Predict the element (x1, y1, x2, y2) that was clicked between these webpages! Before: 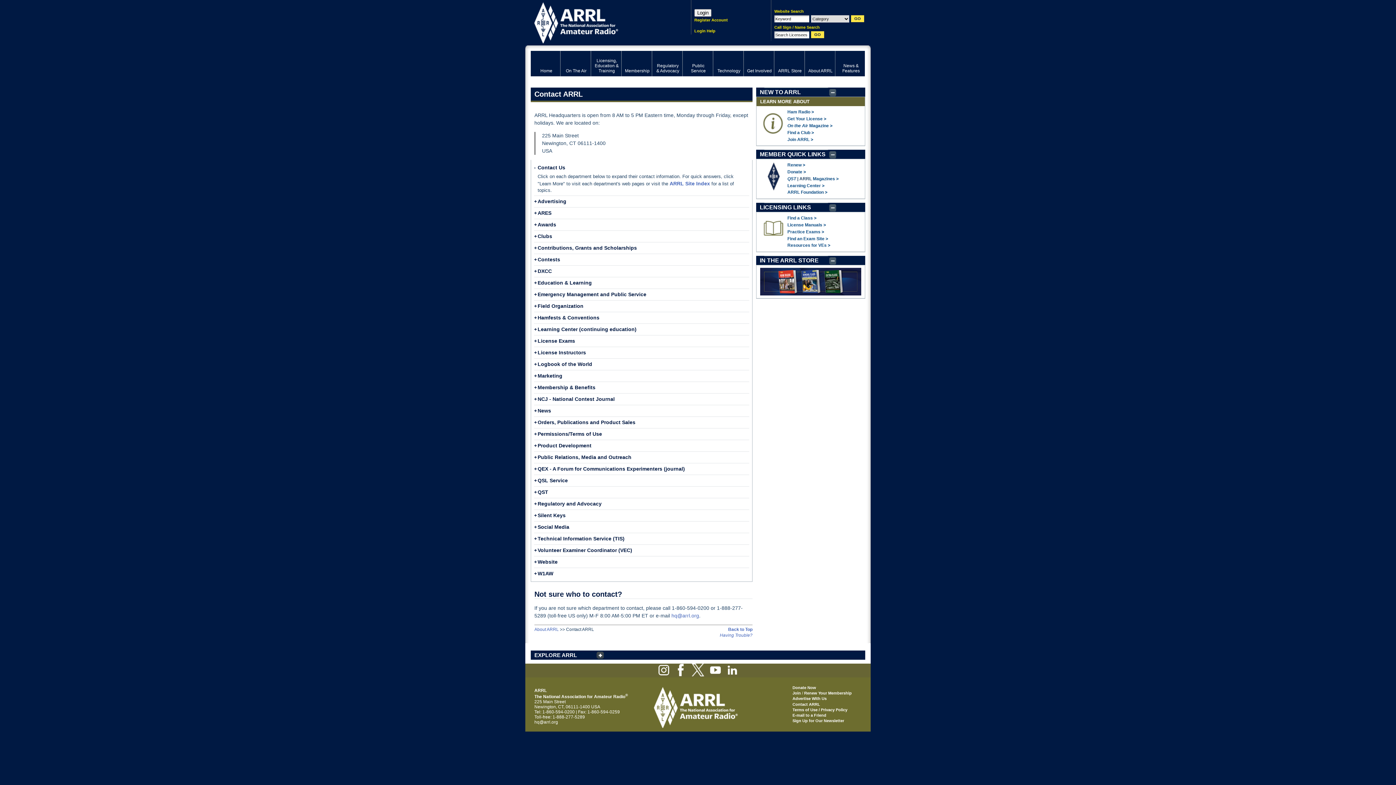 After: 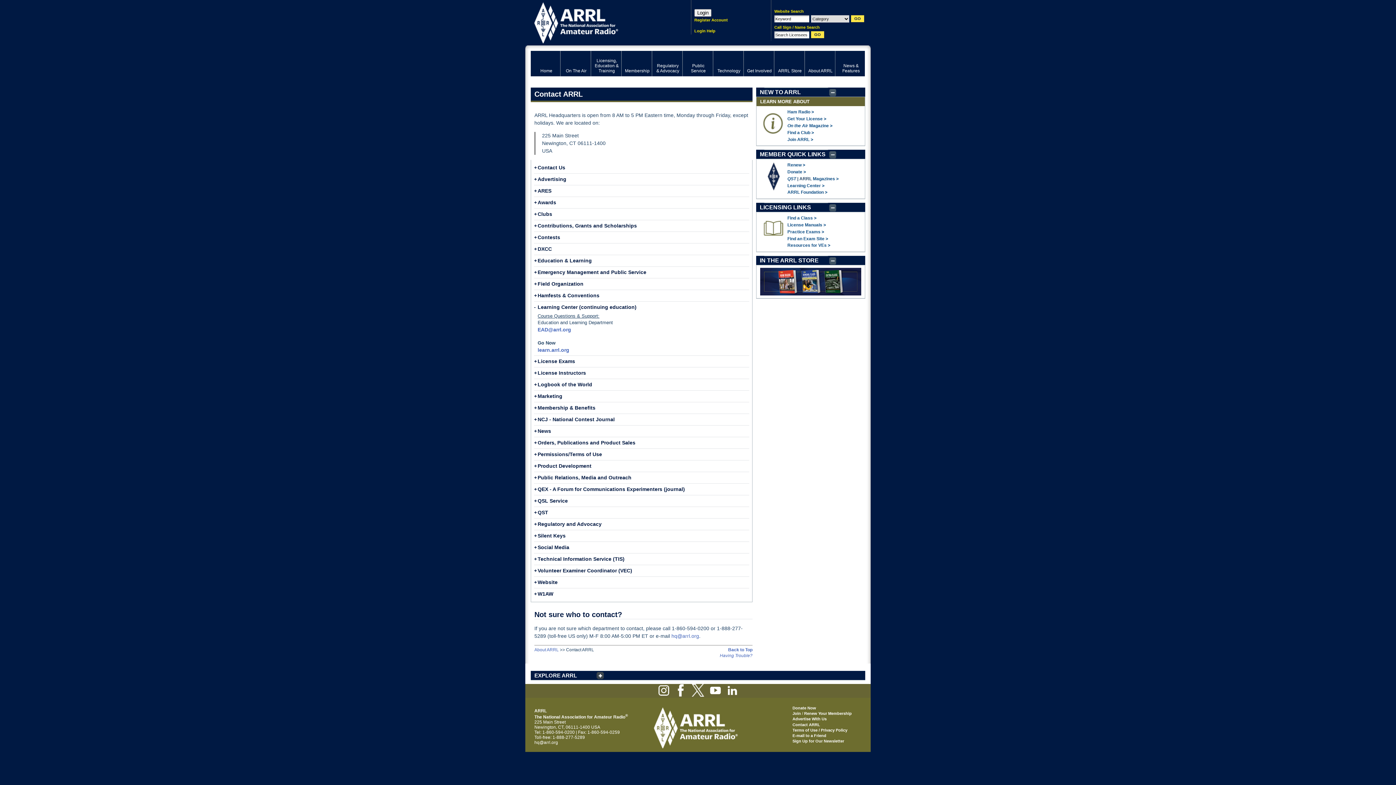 Action: label: Learning Center (continuing education)
+ bbox: (537, 326, 636, 332)